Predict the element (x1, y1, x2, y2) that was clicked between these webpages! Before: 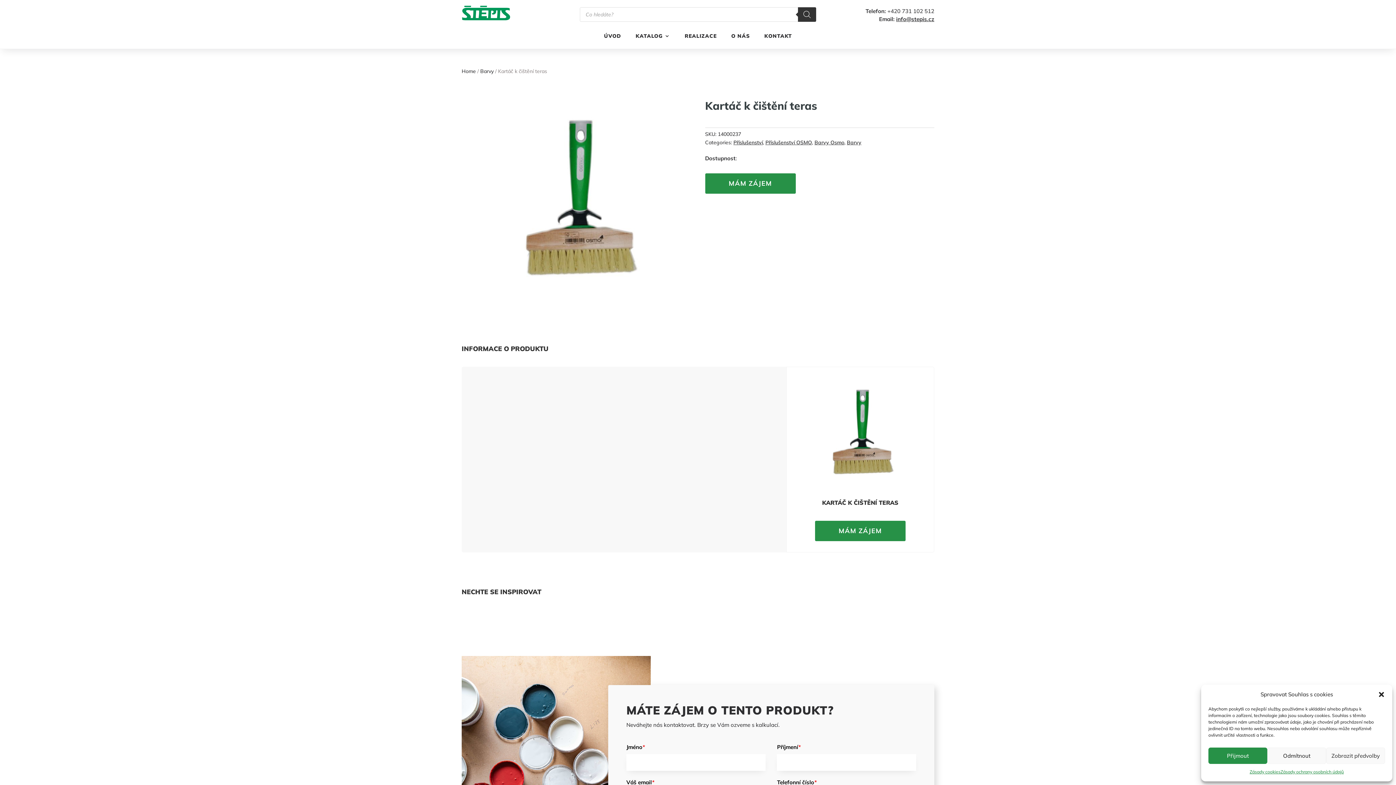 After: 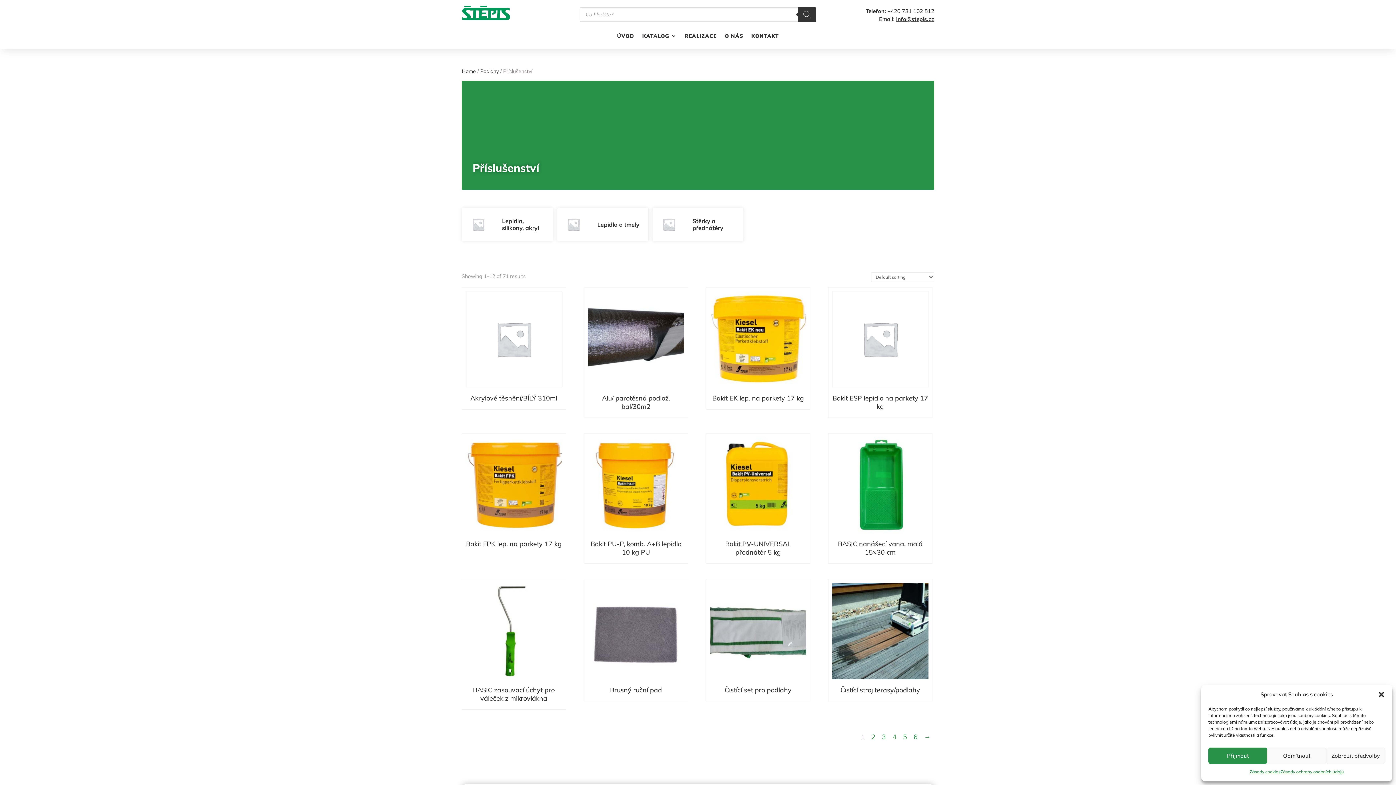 Action: bbox: (733, 139, 763, 145) label: Příslušenství